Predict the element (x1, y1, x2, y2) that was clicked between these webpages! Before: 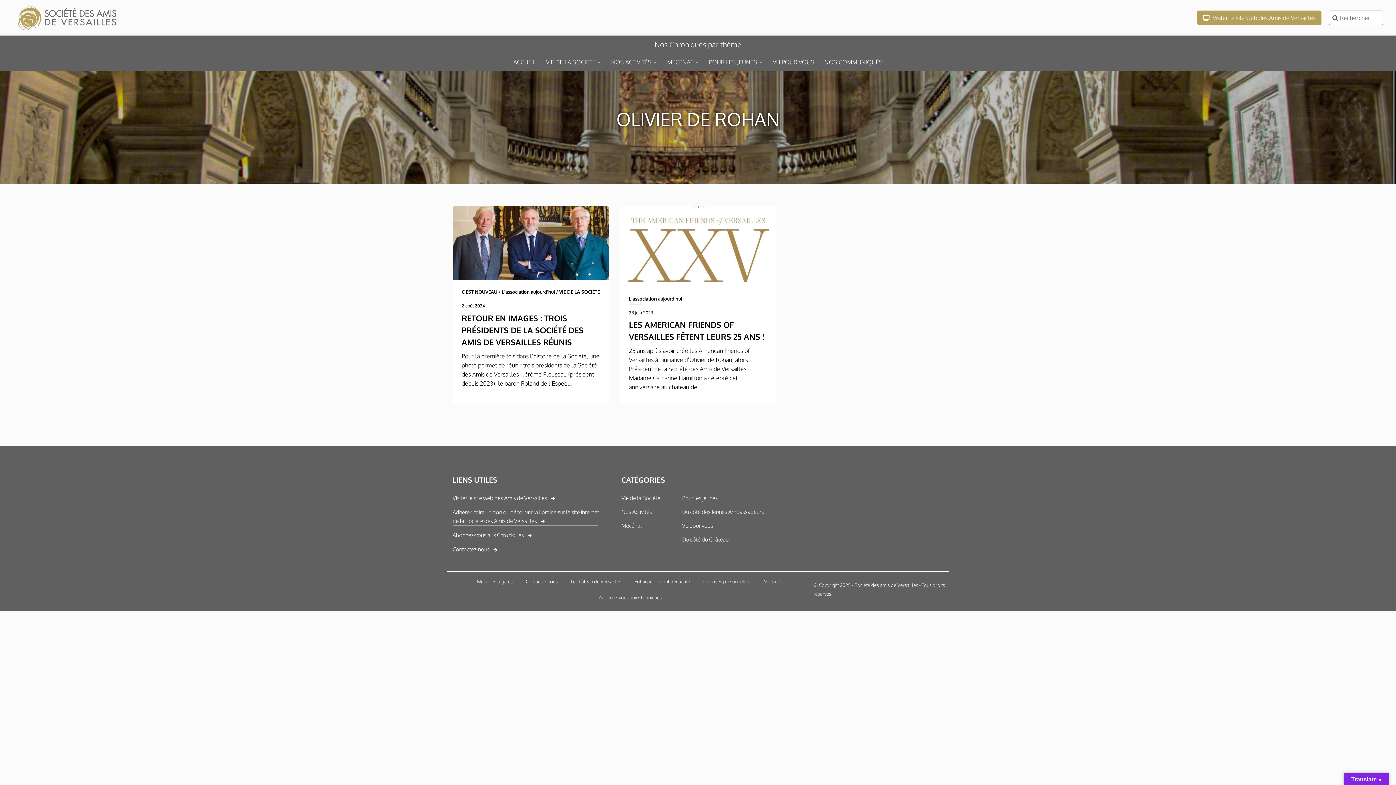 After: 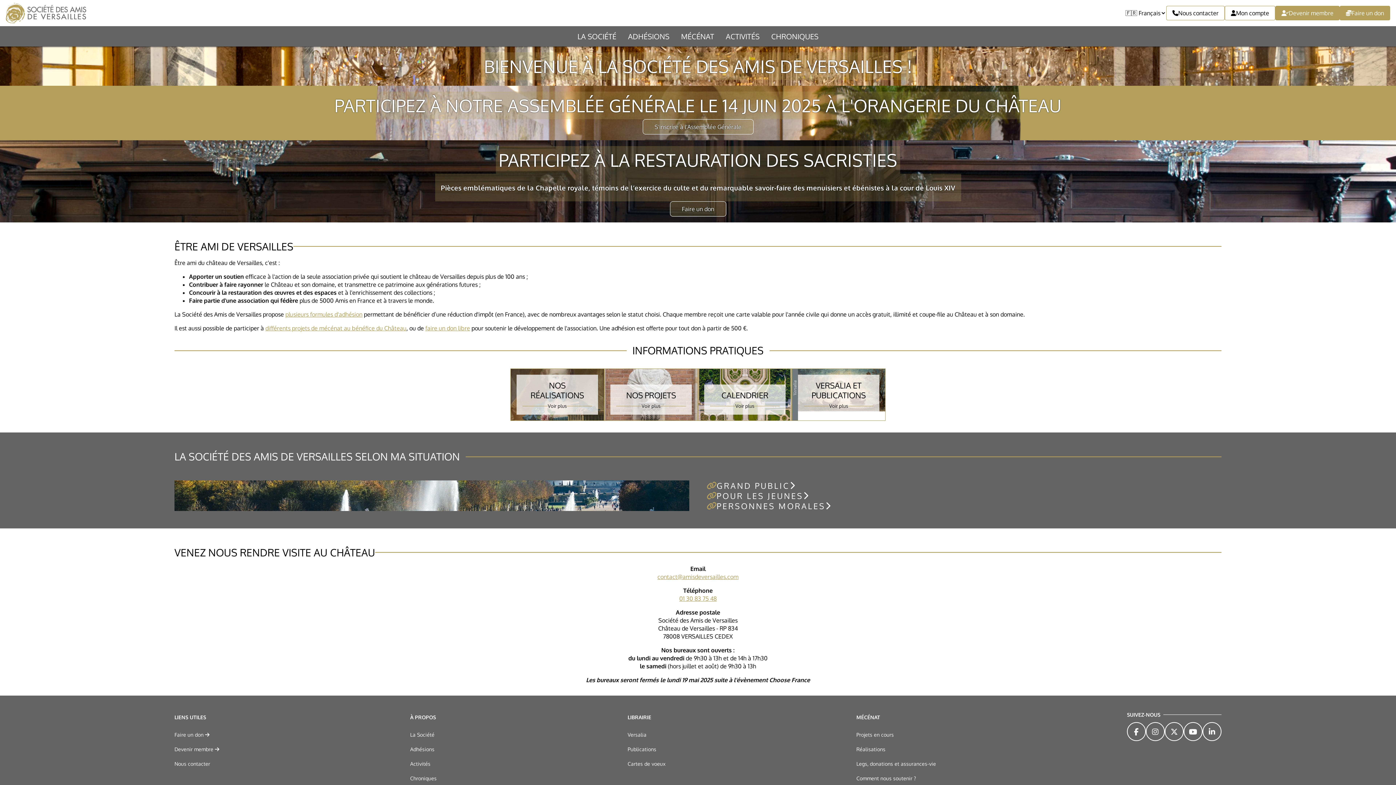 Action: bbox: (1197, 10, 1321, 25) label:  Visiter le site web des Amis de Versailles